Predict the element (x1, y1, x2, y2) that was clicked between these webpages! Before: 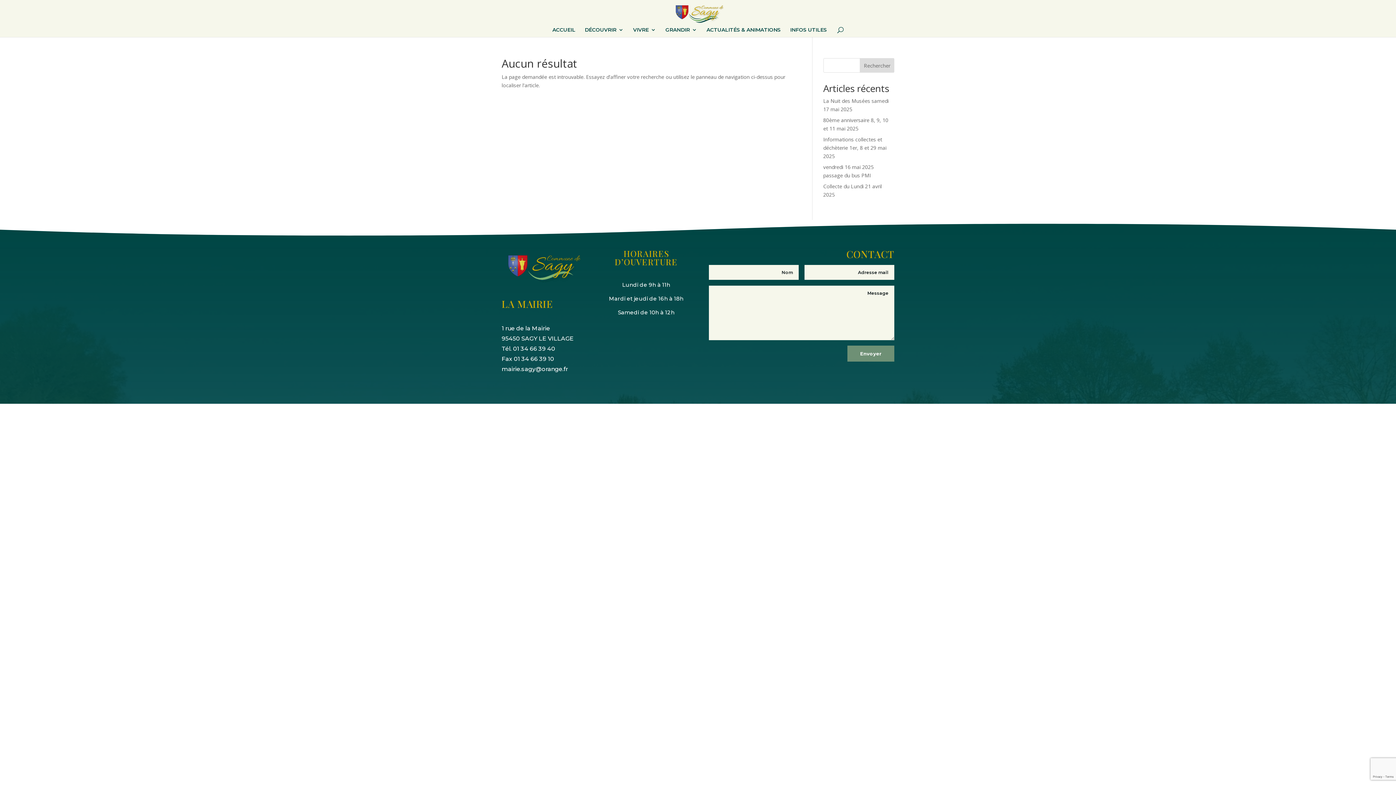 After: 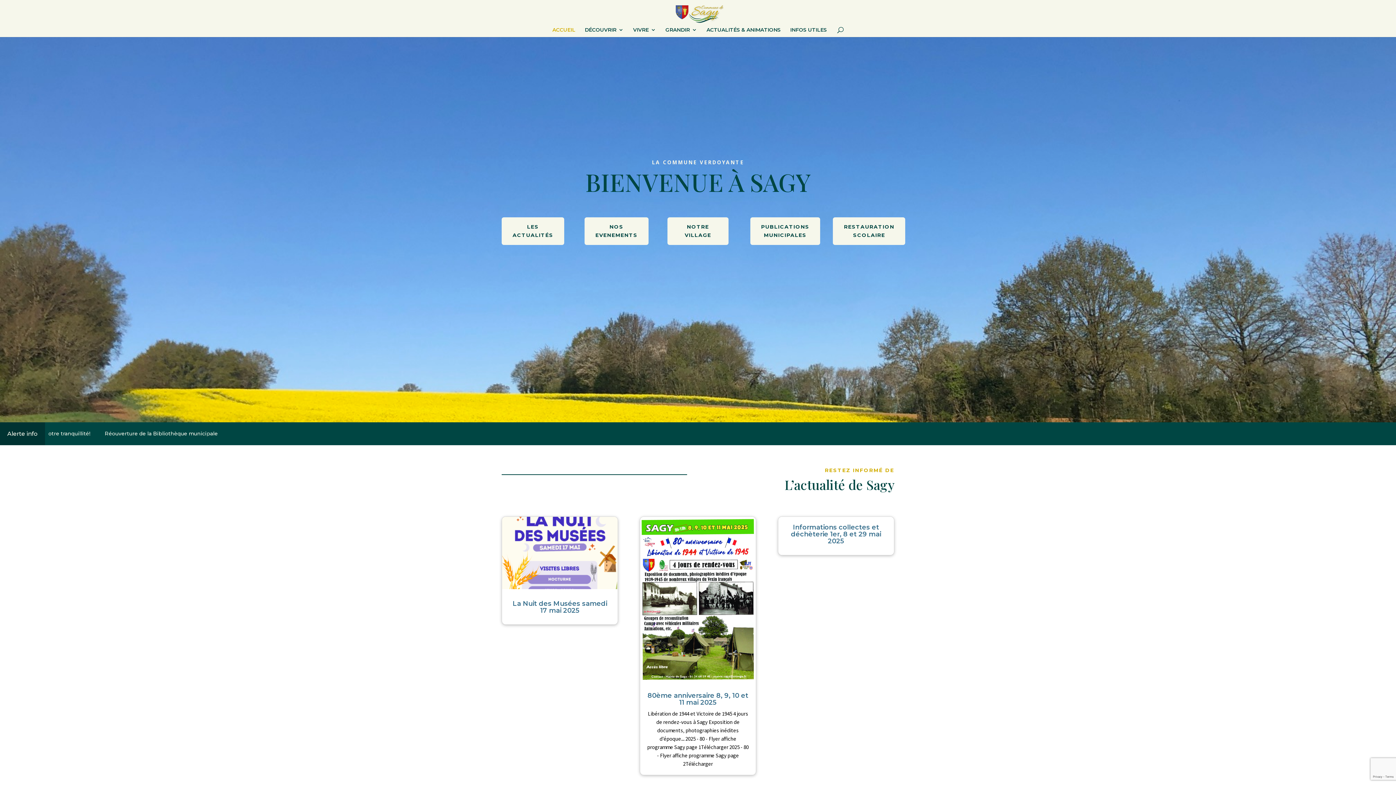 Action: bbox: (552, 27, 575, 37) label: ACCUEIL